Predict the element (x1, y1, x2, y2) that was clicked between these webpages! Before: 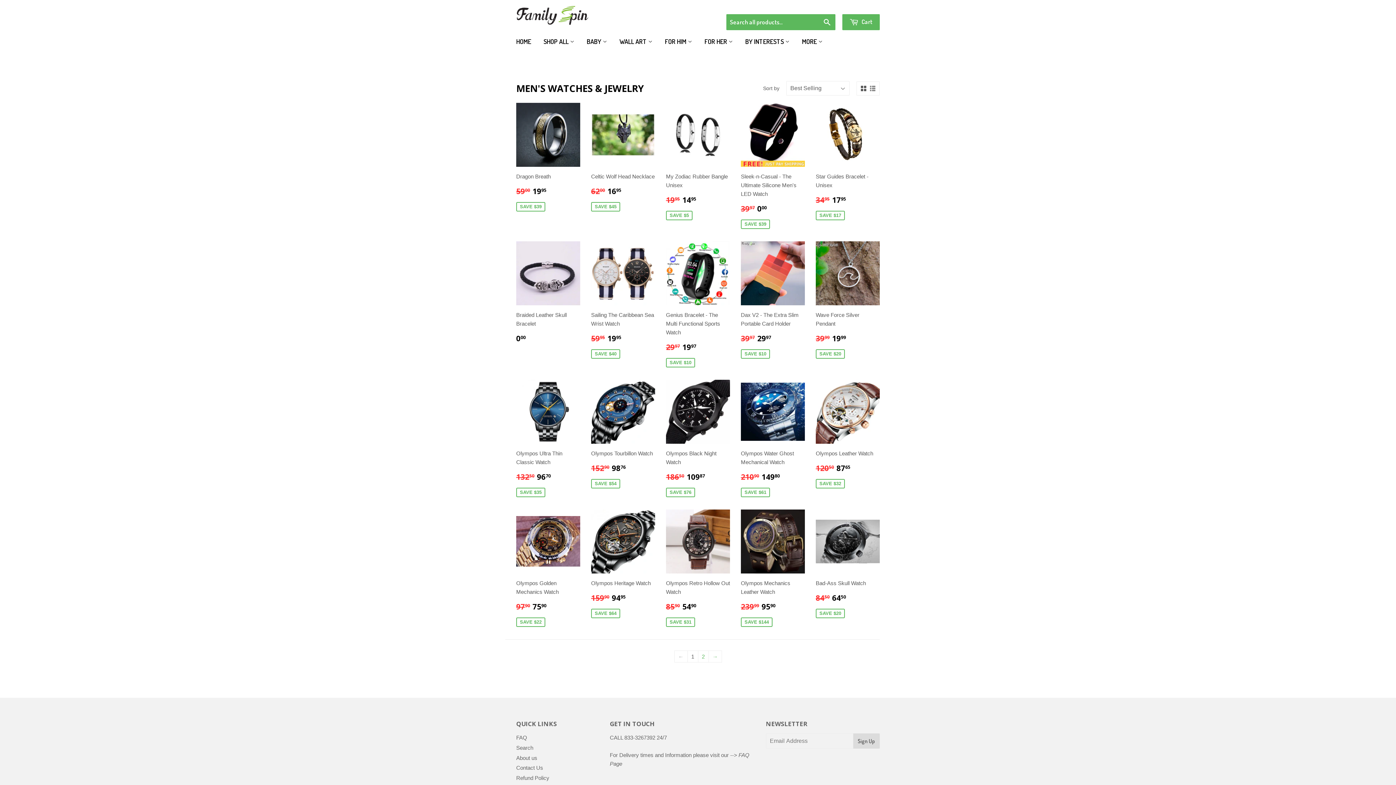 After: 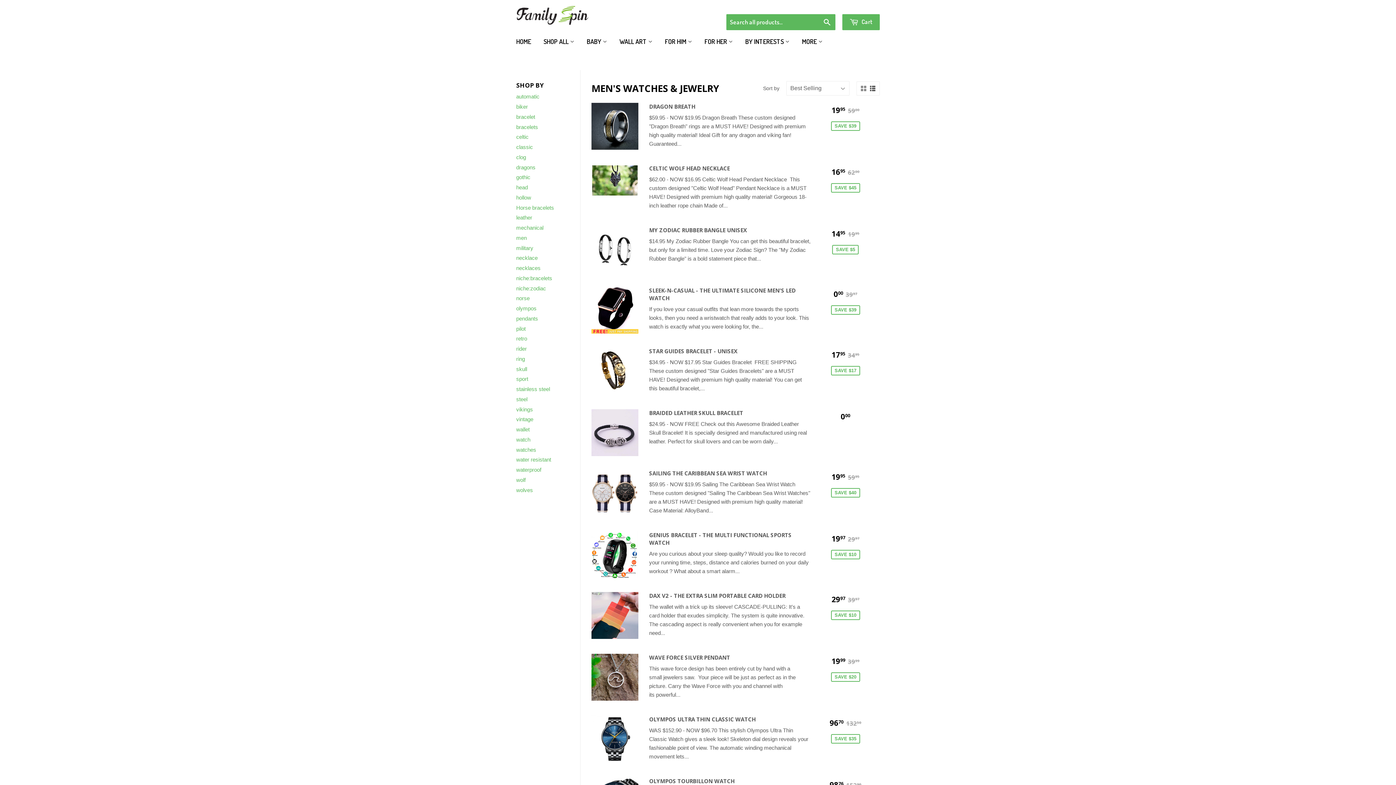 Action: bbox: (870, 85, 875, 91)